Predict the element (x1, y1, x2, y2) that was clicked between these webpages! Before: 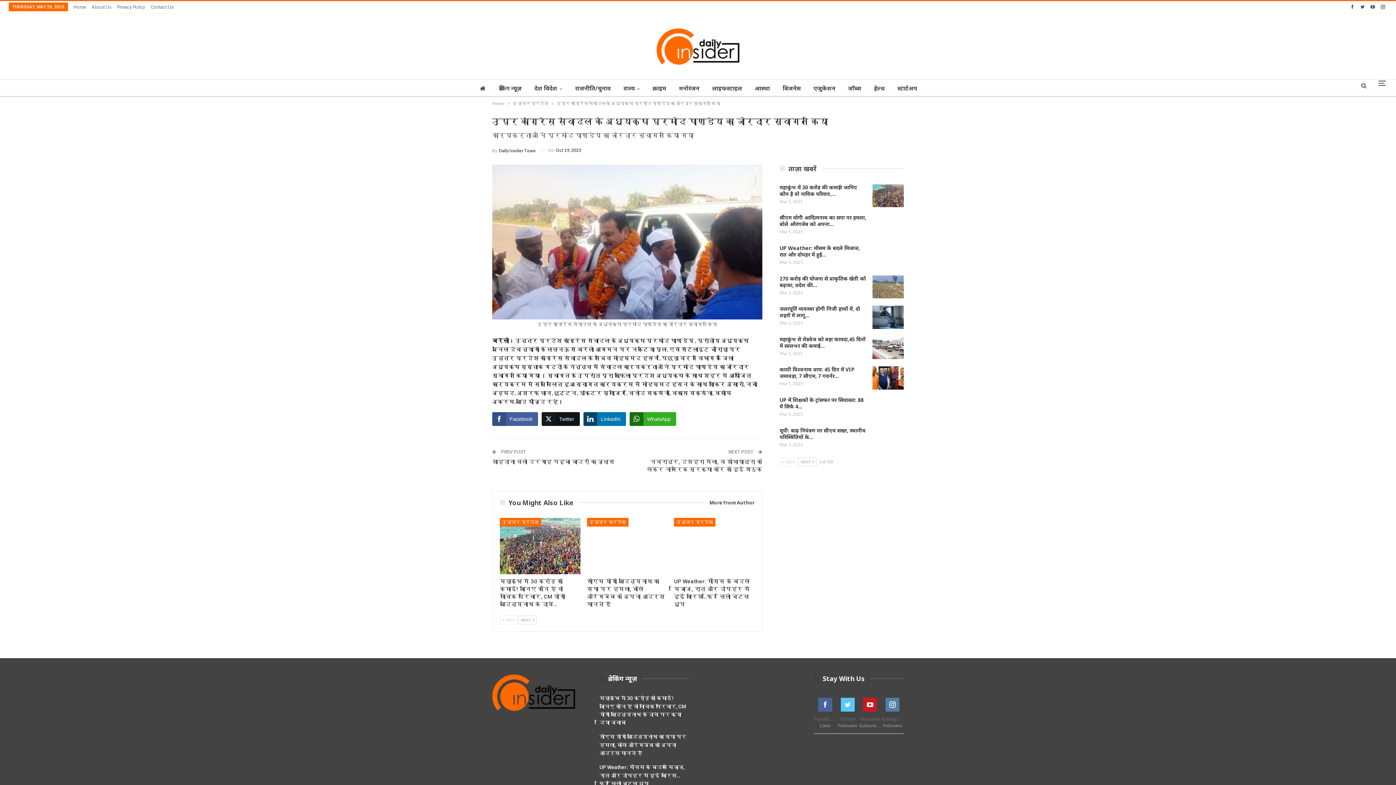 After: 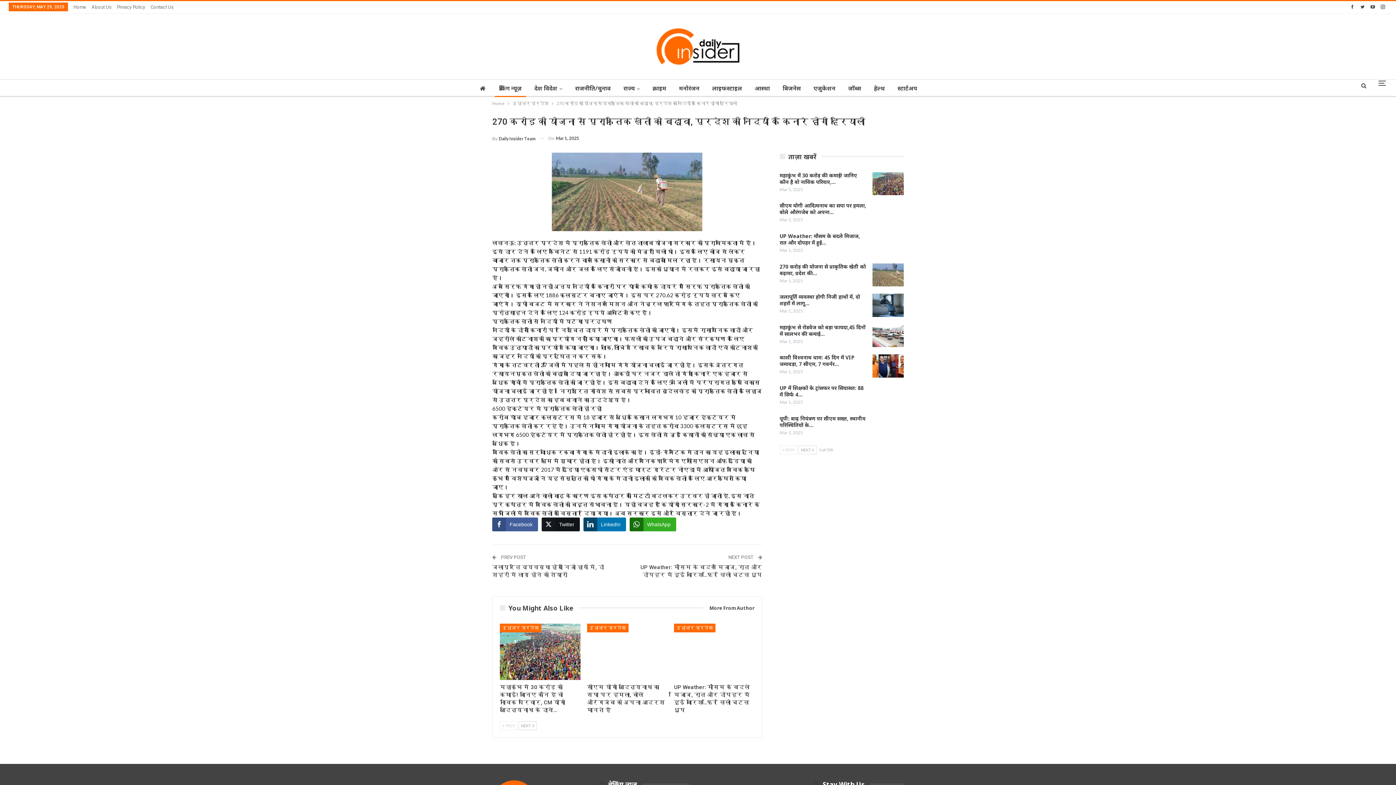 Action: label: 270 करोड़ की योजना से प्राकृतिक खेती को बढ़ावा, प्रदेश की… bbox: (779, 275, 866, 288)